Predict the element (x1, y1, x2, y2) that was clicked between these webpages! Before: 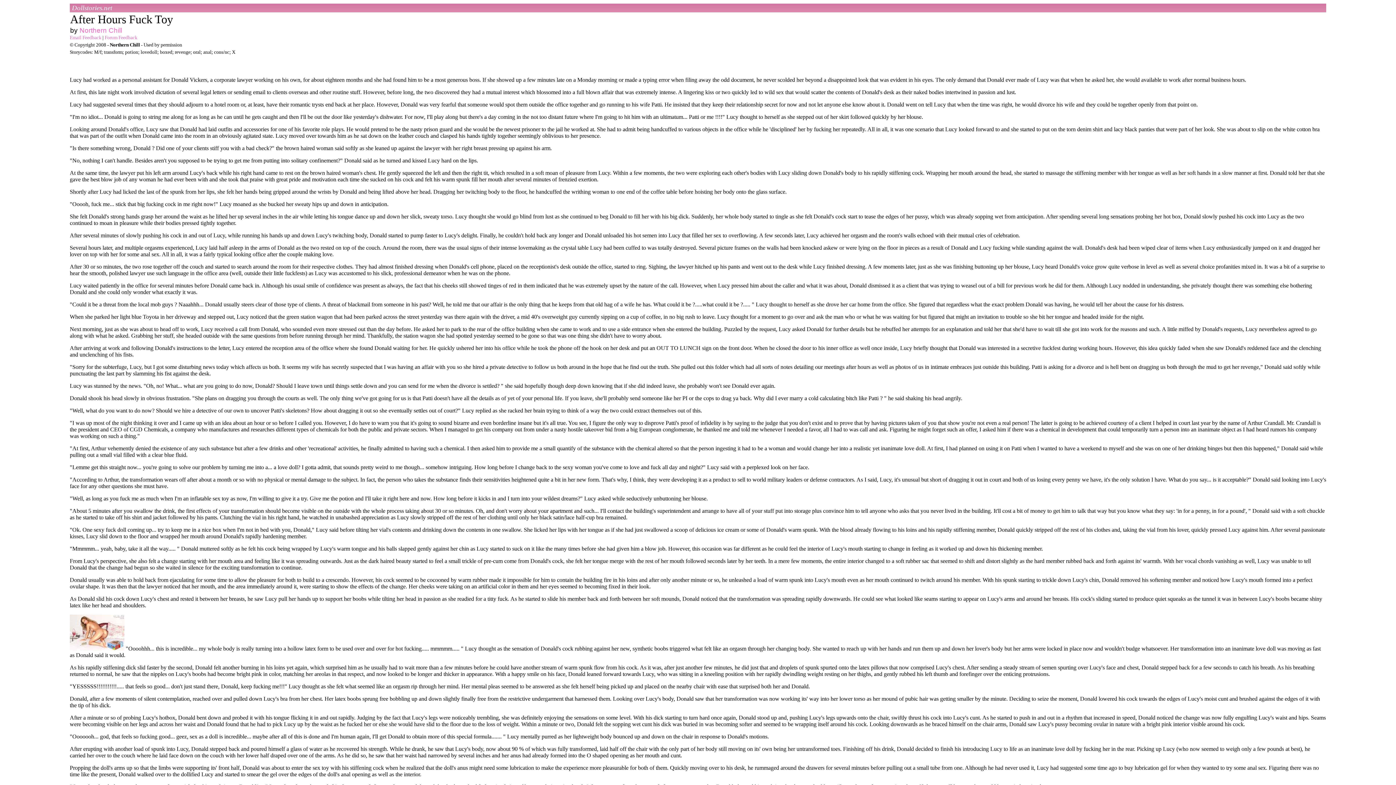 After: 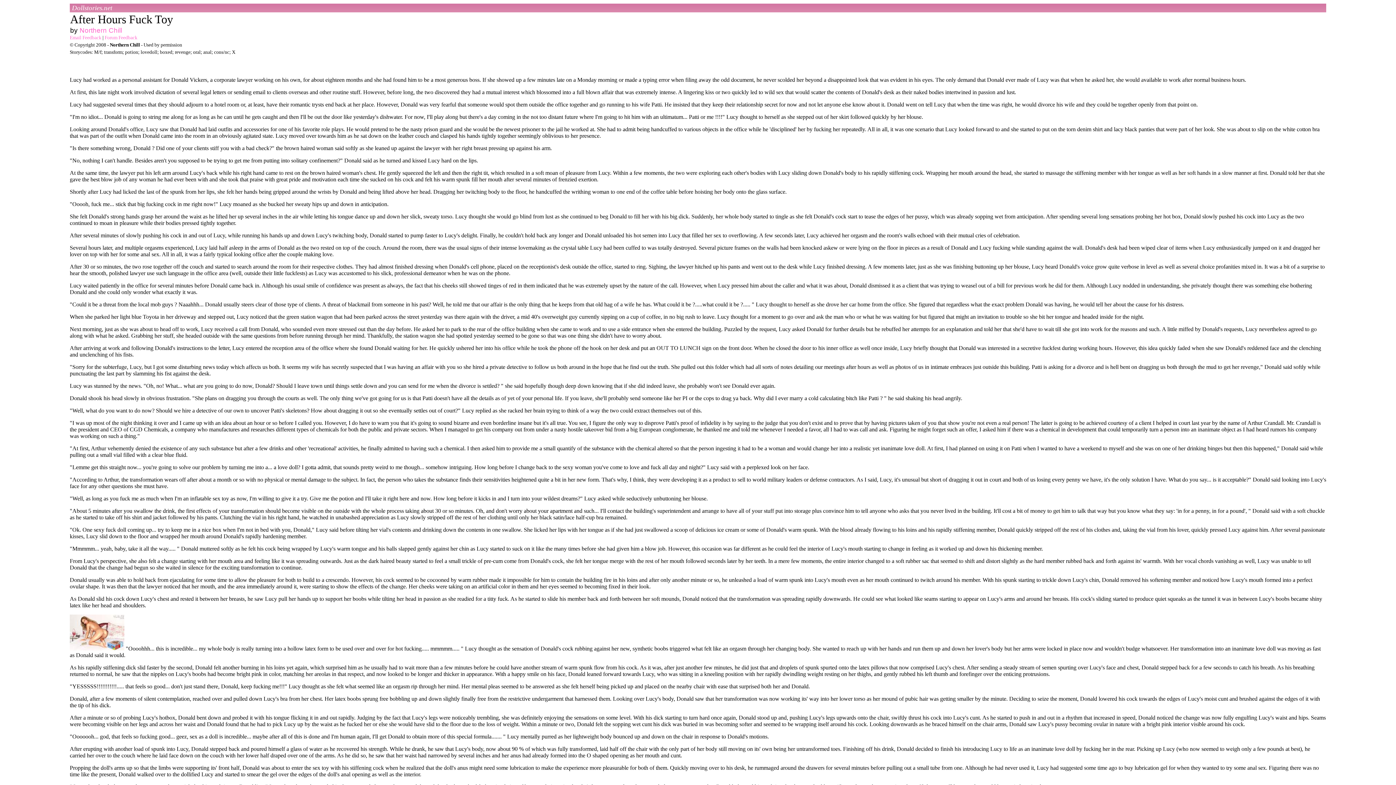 Action: bbox: (69, 645, 124, 652)